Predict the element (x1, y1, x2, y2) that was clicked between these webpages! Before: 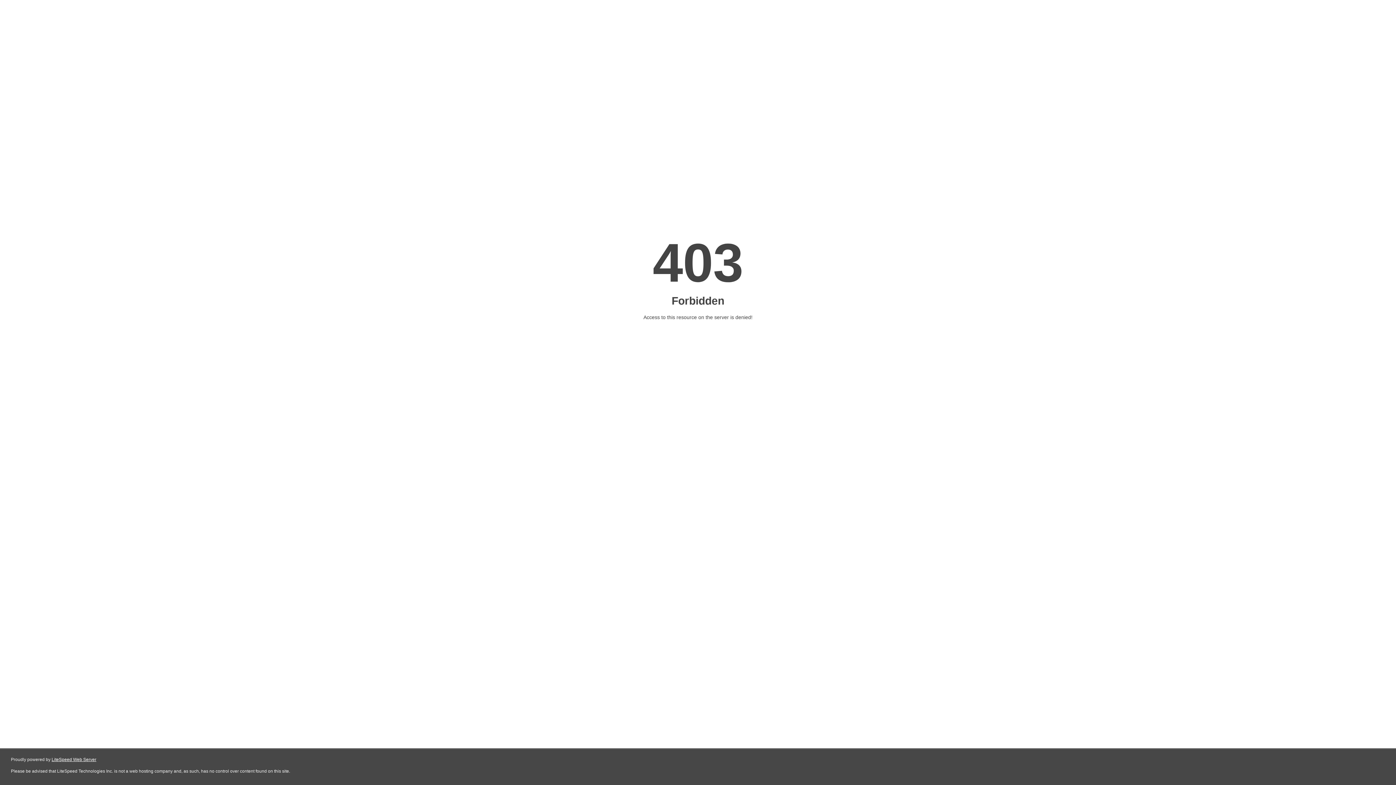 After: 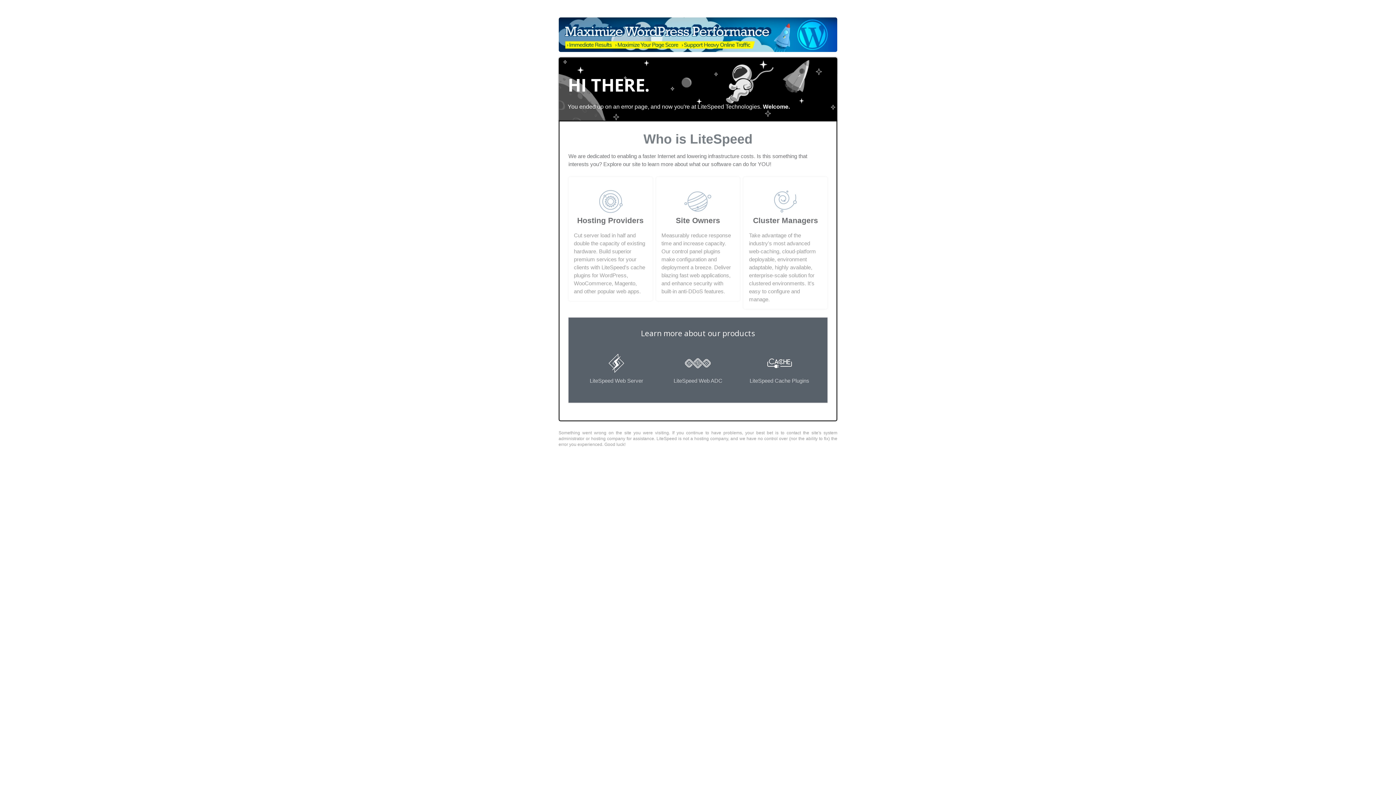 Action: bbox: (51, 757, 96, 762) label: LiteSpeed Web Server